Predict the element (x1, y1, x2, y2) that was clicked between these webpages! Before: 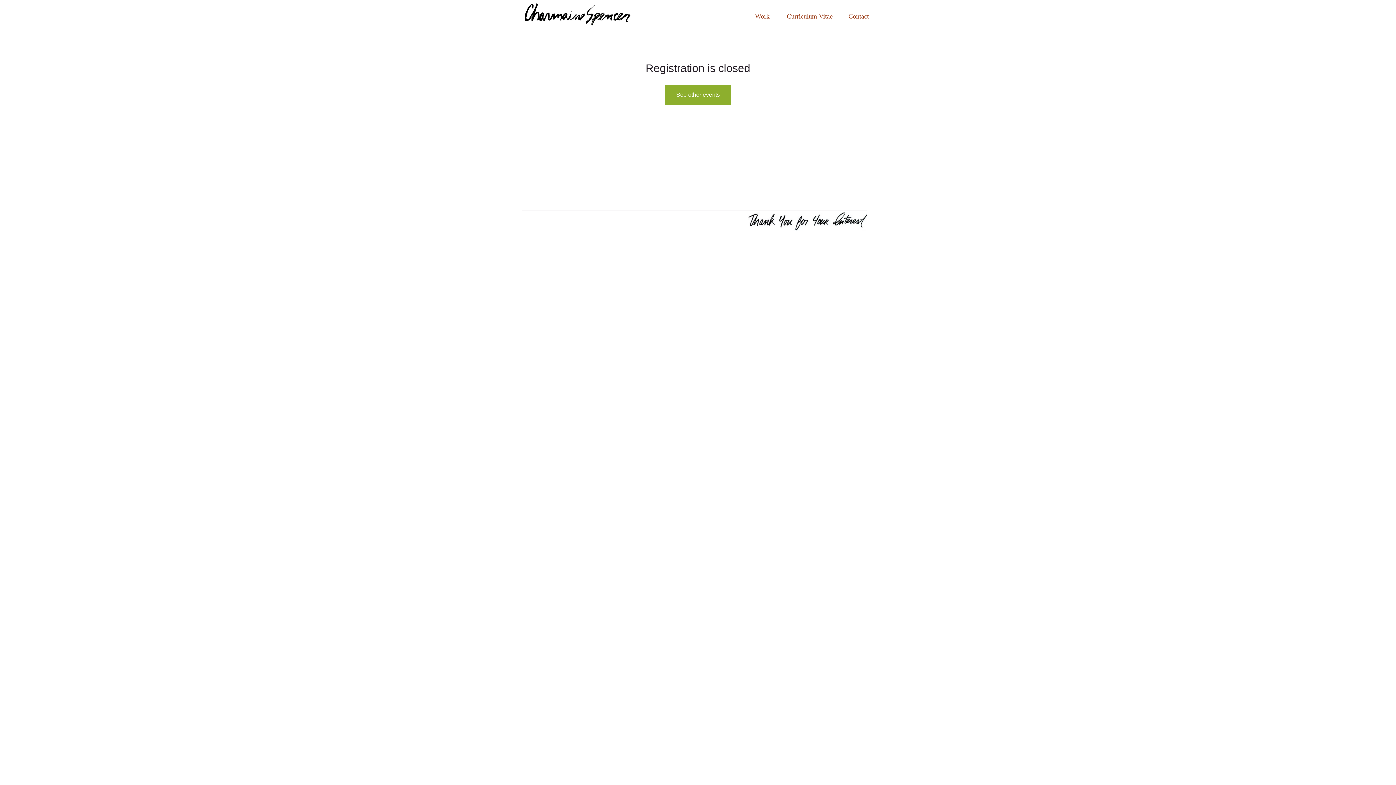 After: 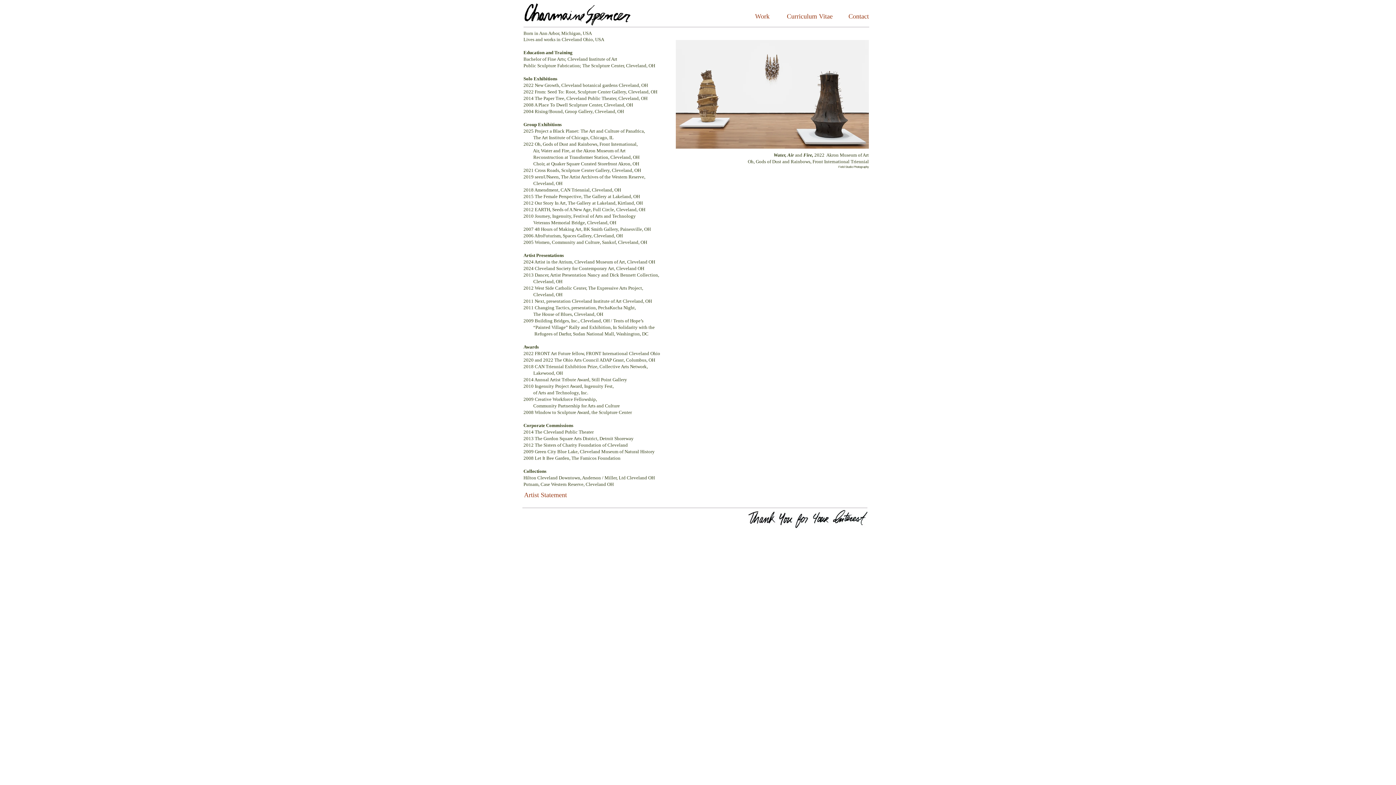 Action: label: Curriculum Vitae bbox: (786, 12, 833, 21)